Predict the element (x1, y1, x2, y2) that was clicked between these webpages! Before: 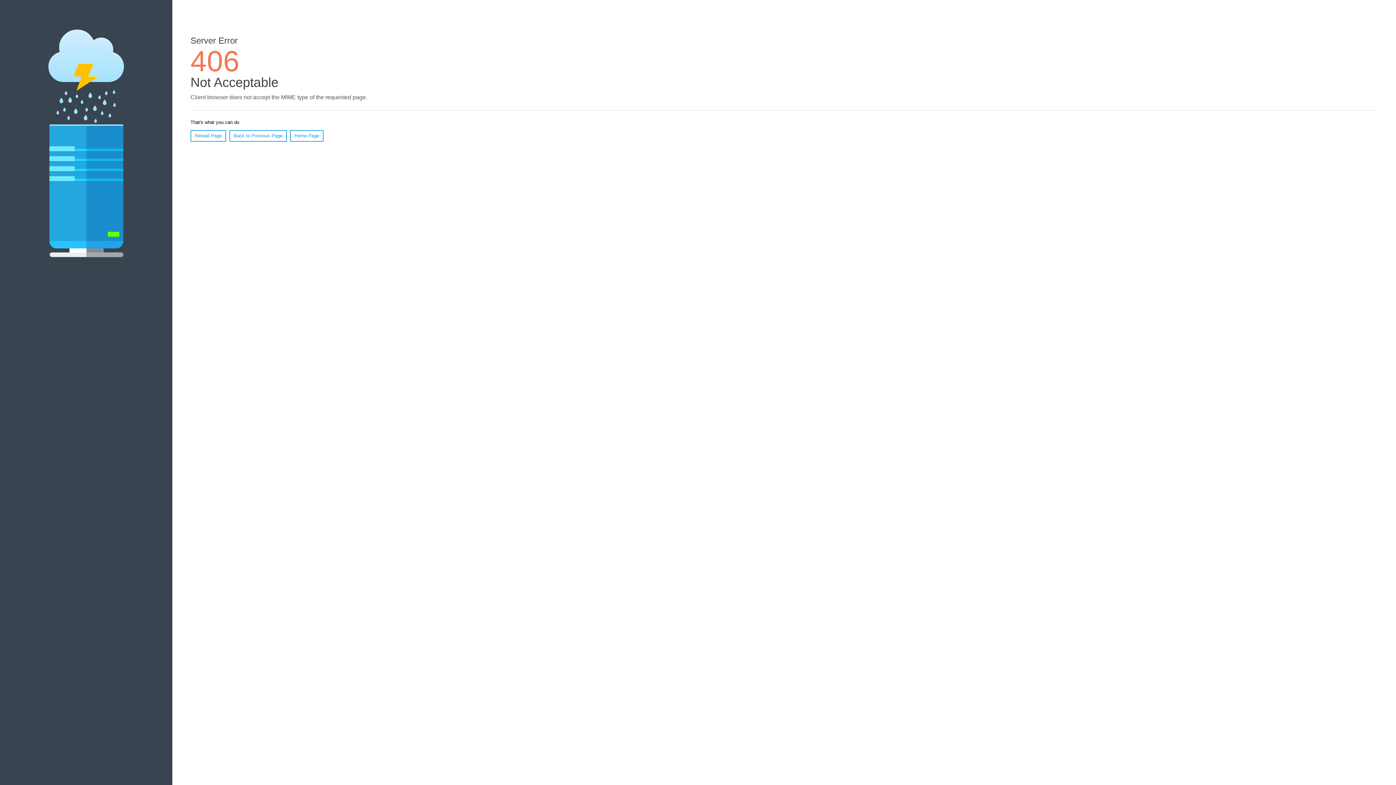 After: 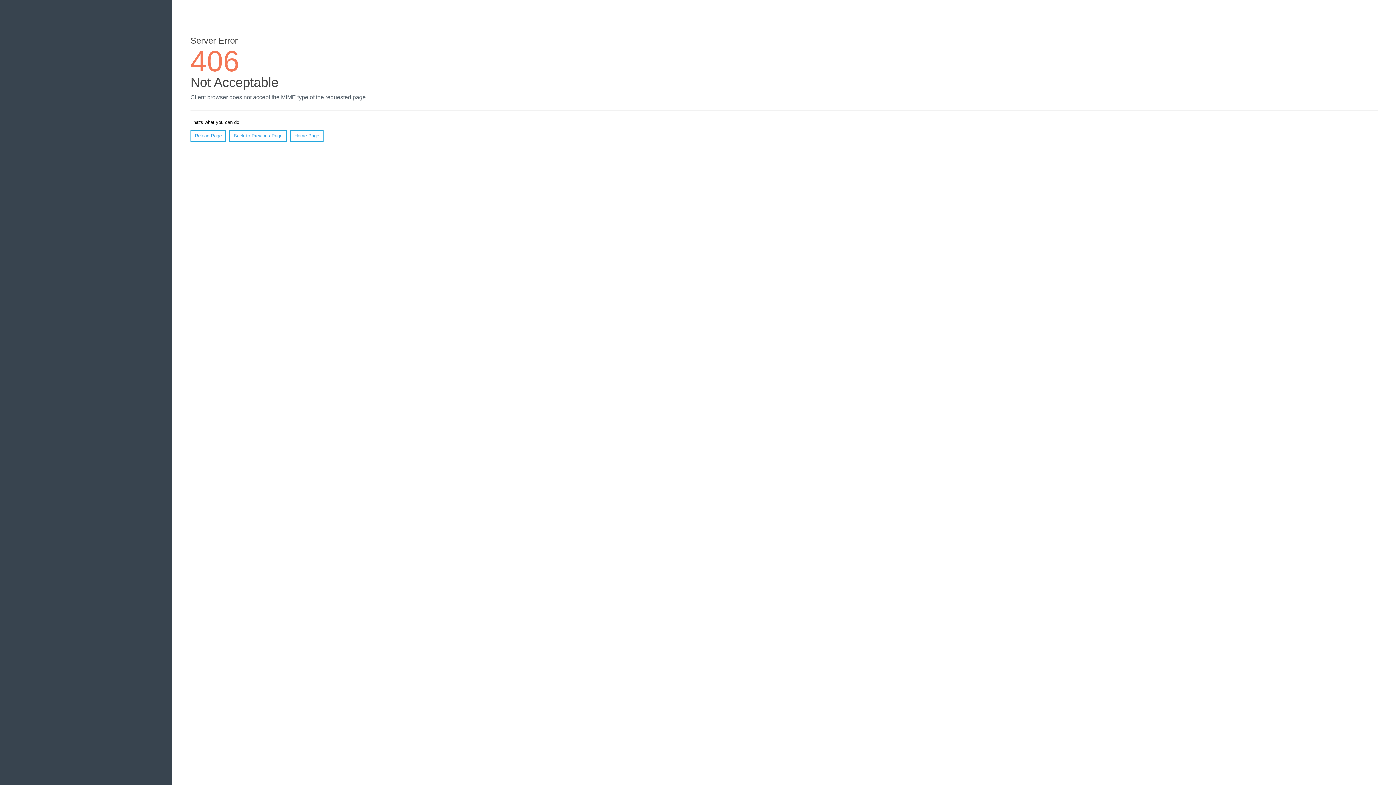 Action: bbox: (190, 130, 226, 141) label: Reload Page